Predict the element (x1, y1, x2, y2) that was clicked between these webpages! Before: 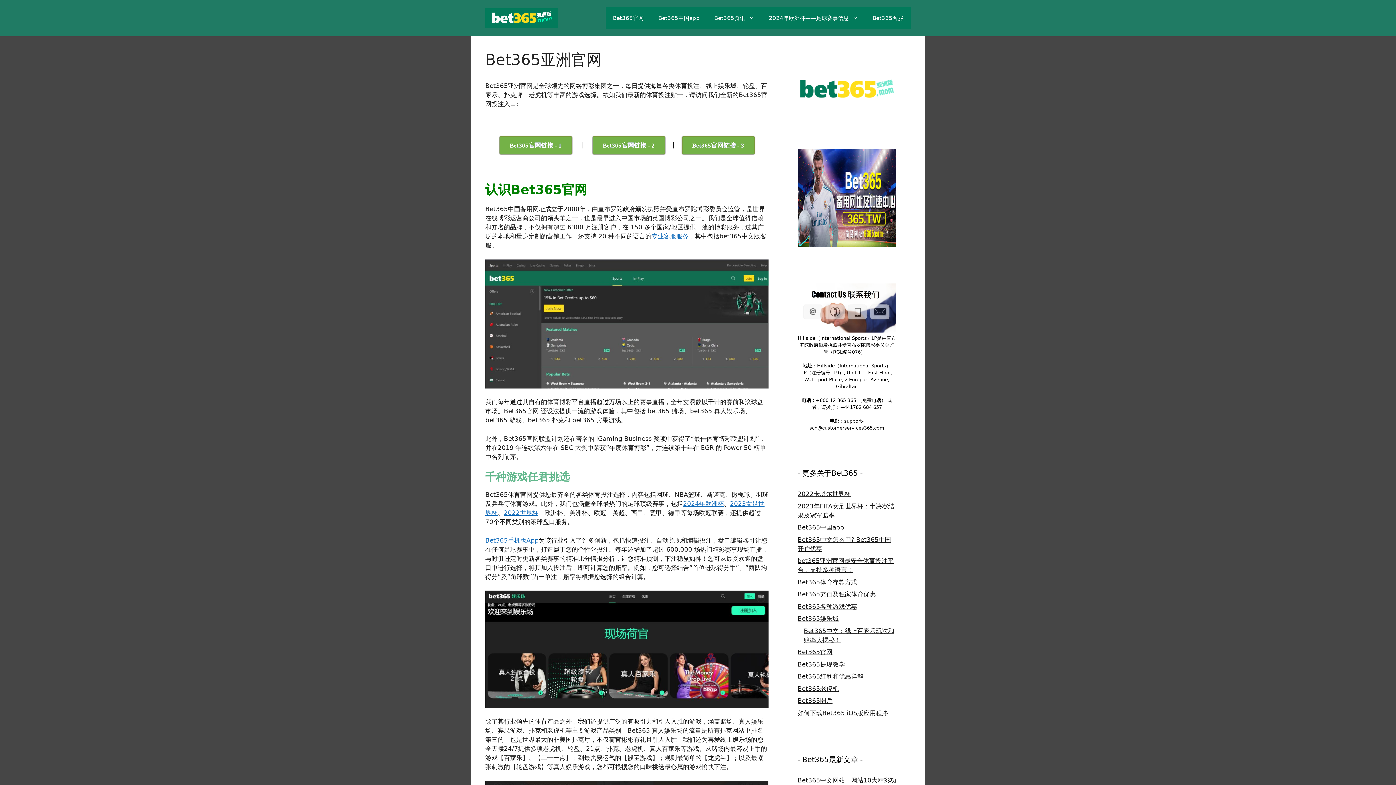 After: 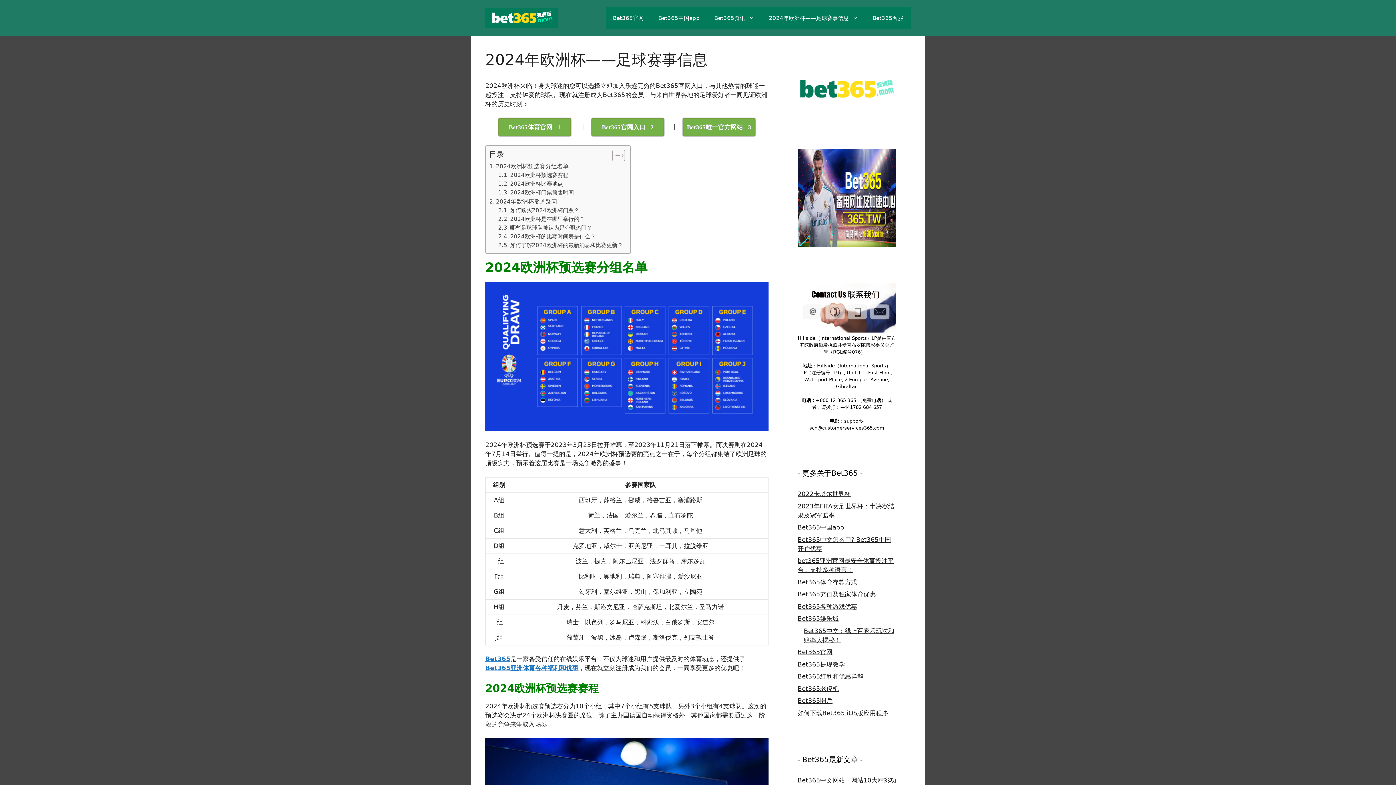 Action: label: 2024年欧洲杯 bbox: (683, 500, 724, 507)